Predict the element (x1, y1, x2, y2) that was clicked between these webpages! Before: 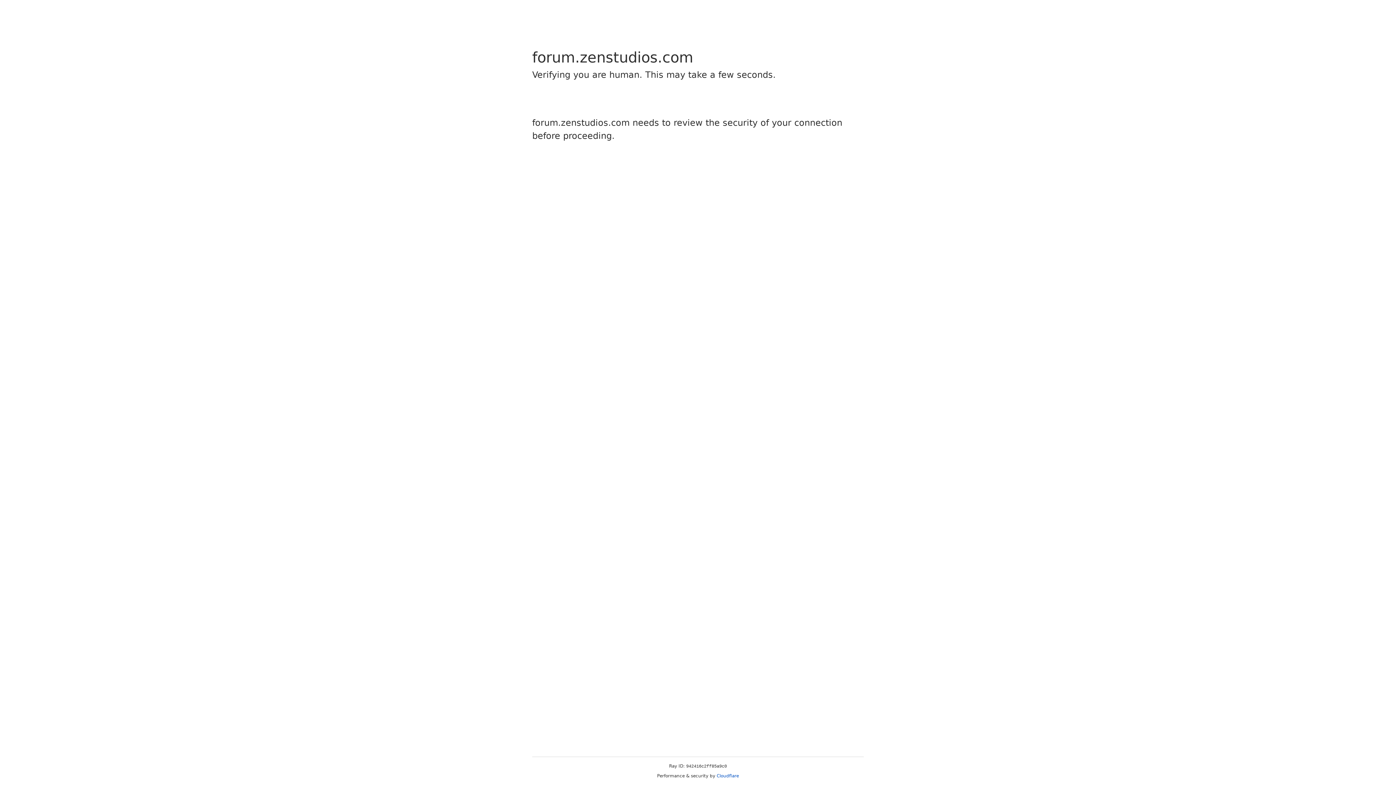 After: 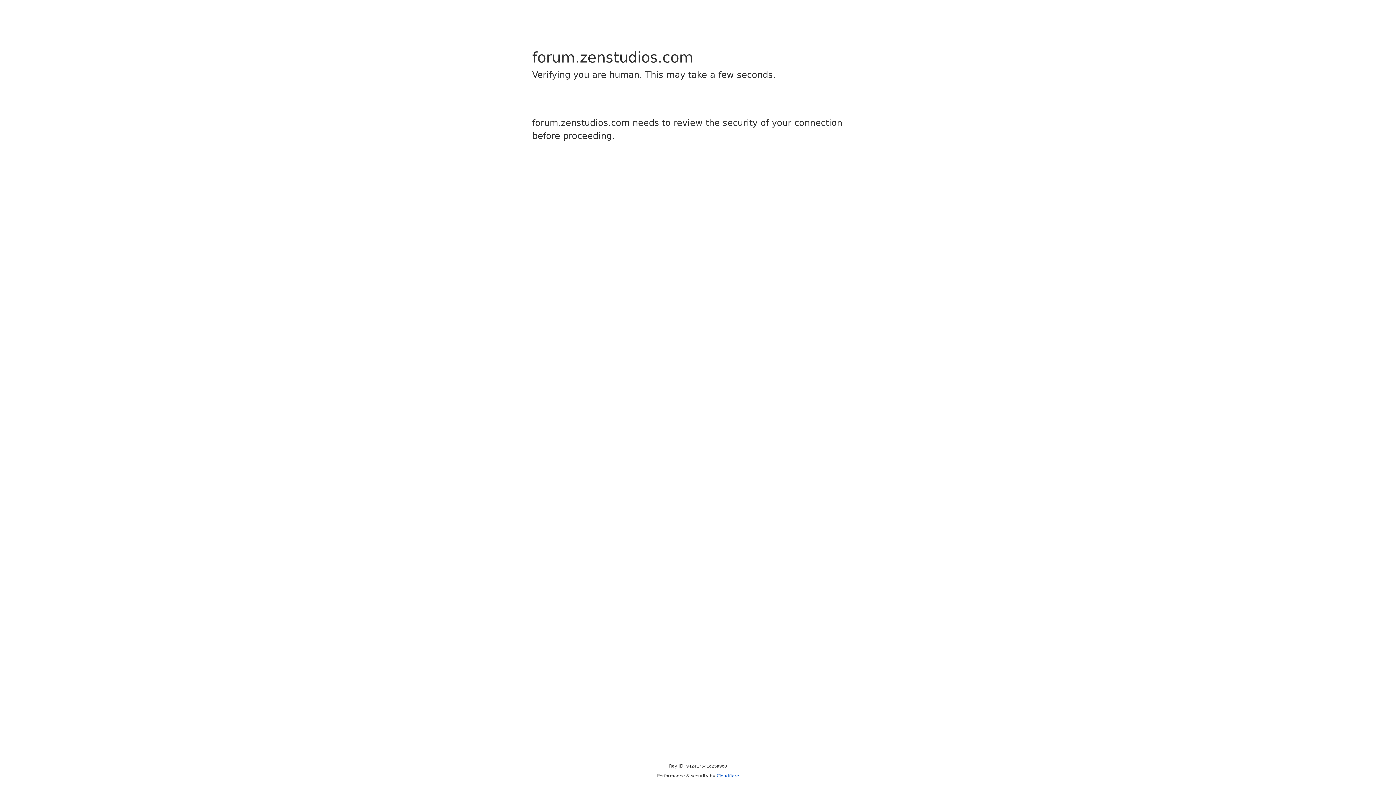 Action: label: Cloudflare bbox: (716, 773, 739, 778)